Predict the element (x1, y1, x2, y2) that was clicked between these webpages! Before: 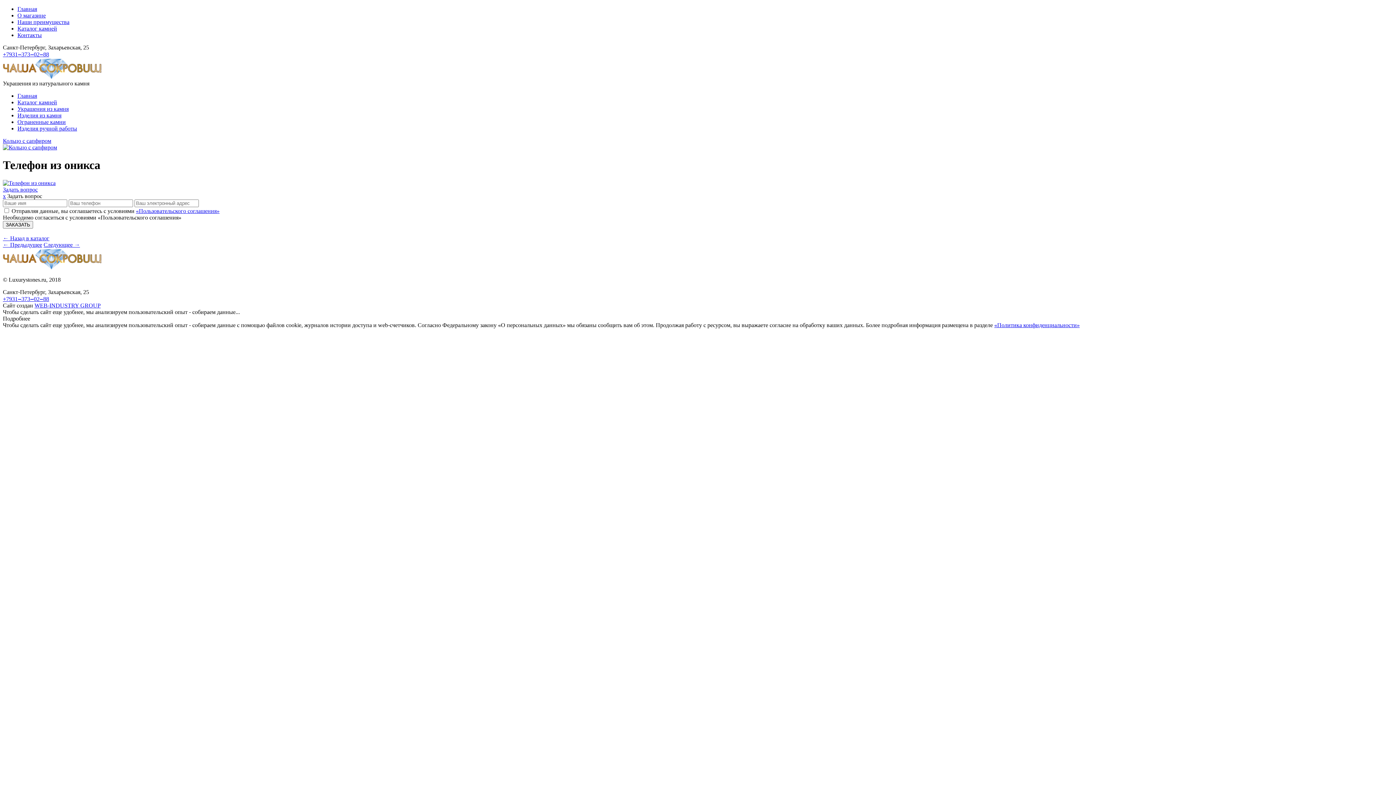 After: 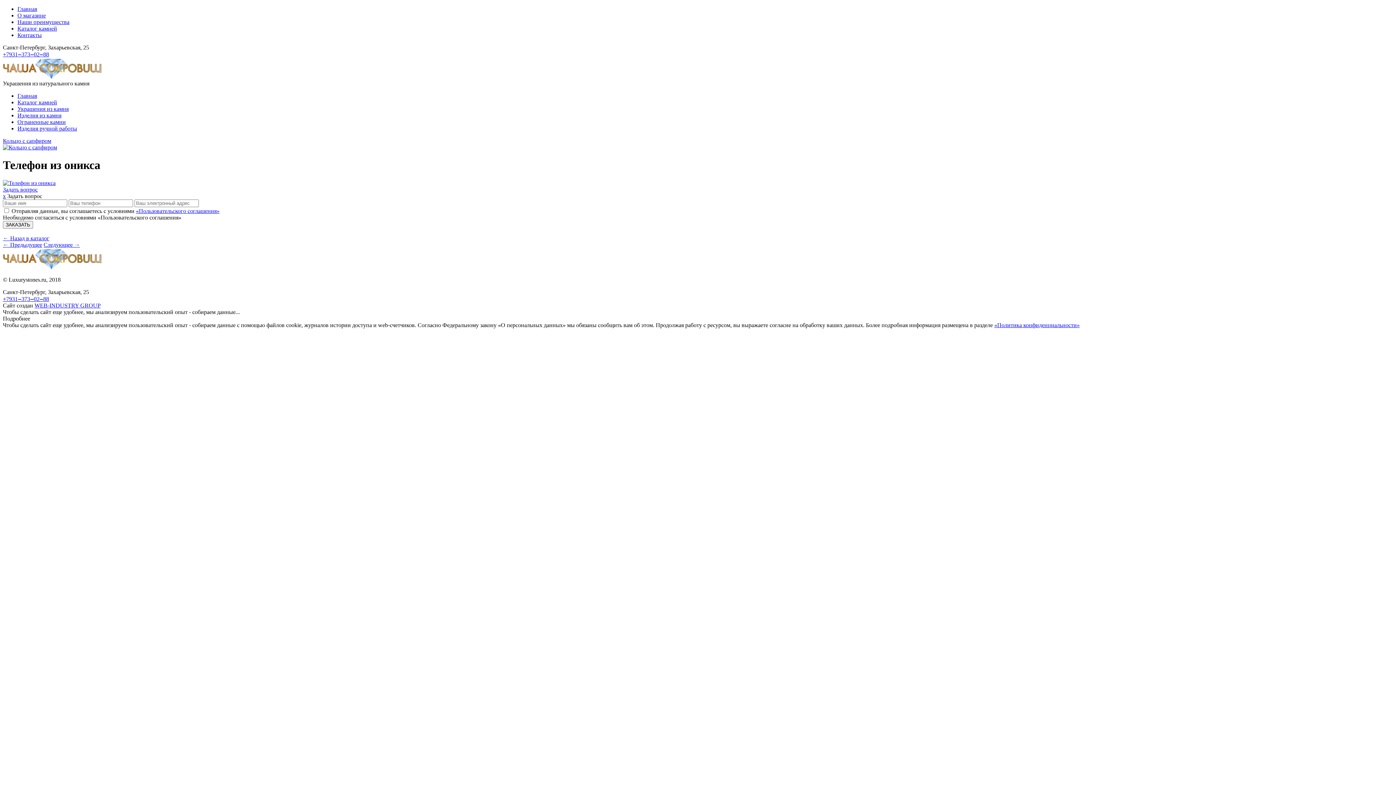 Action: label: Задать вопрос bbox: (2, 186, 37, 192)